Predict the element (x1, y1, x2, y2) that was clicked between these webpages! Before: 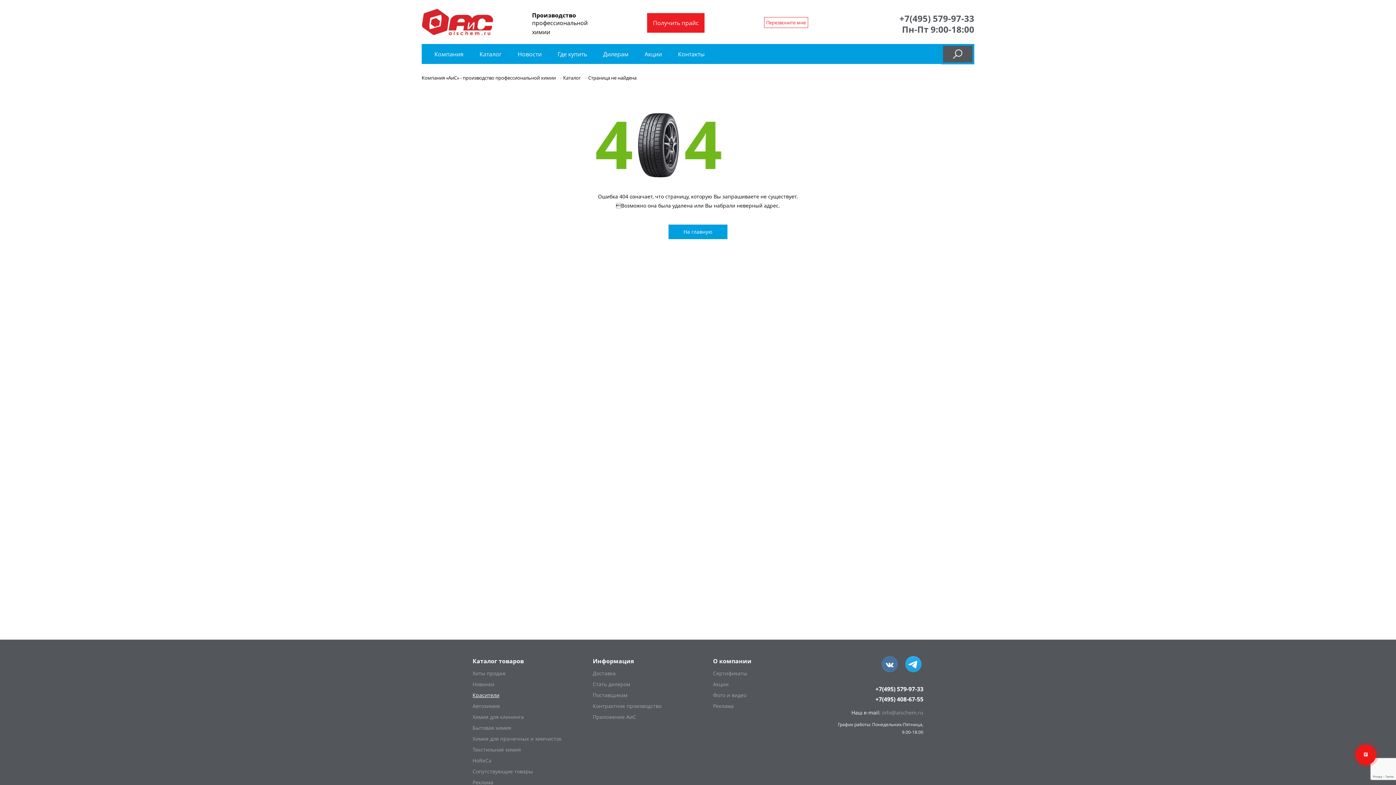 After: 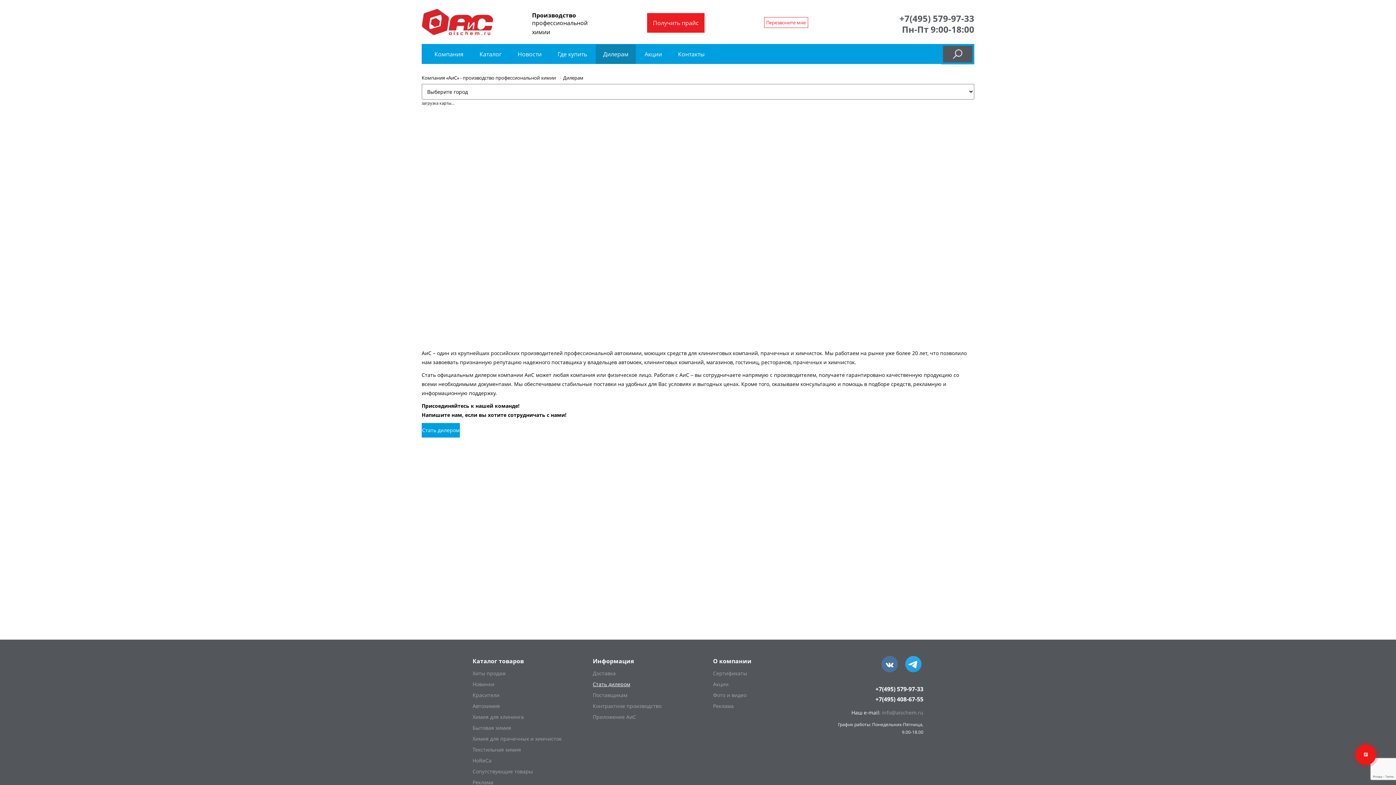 Action: label: Дилерам bbox: (596, 44, 636, 64)